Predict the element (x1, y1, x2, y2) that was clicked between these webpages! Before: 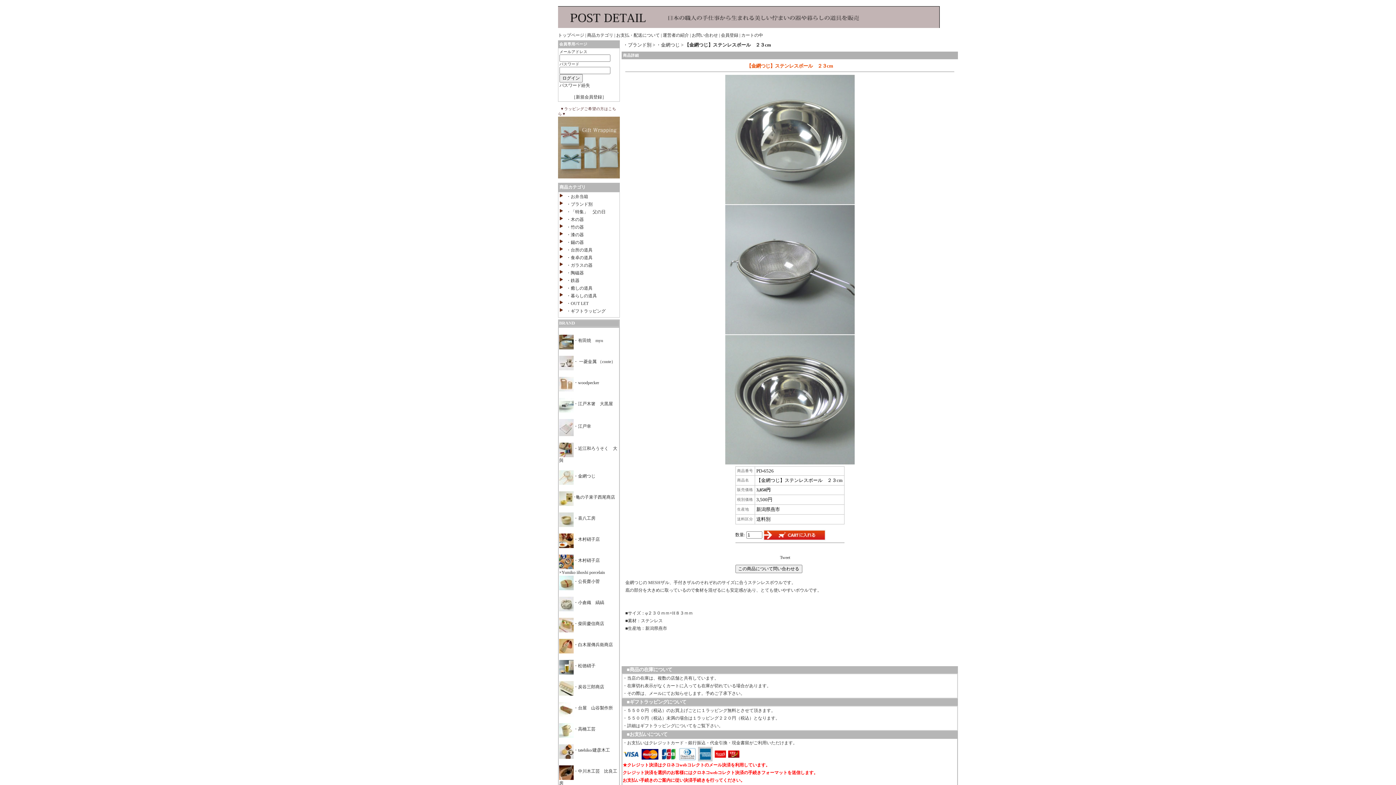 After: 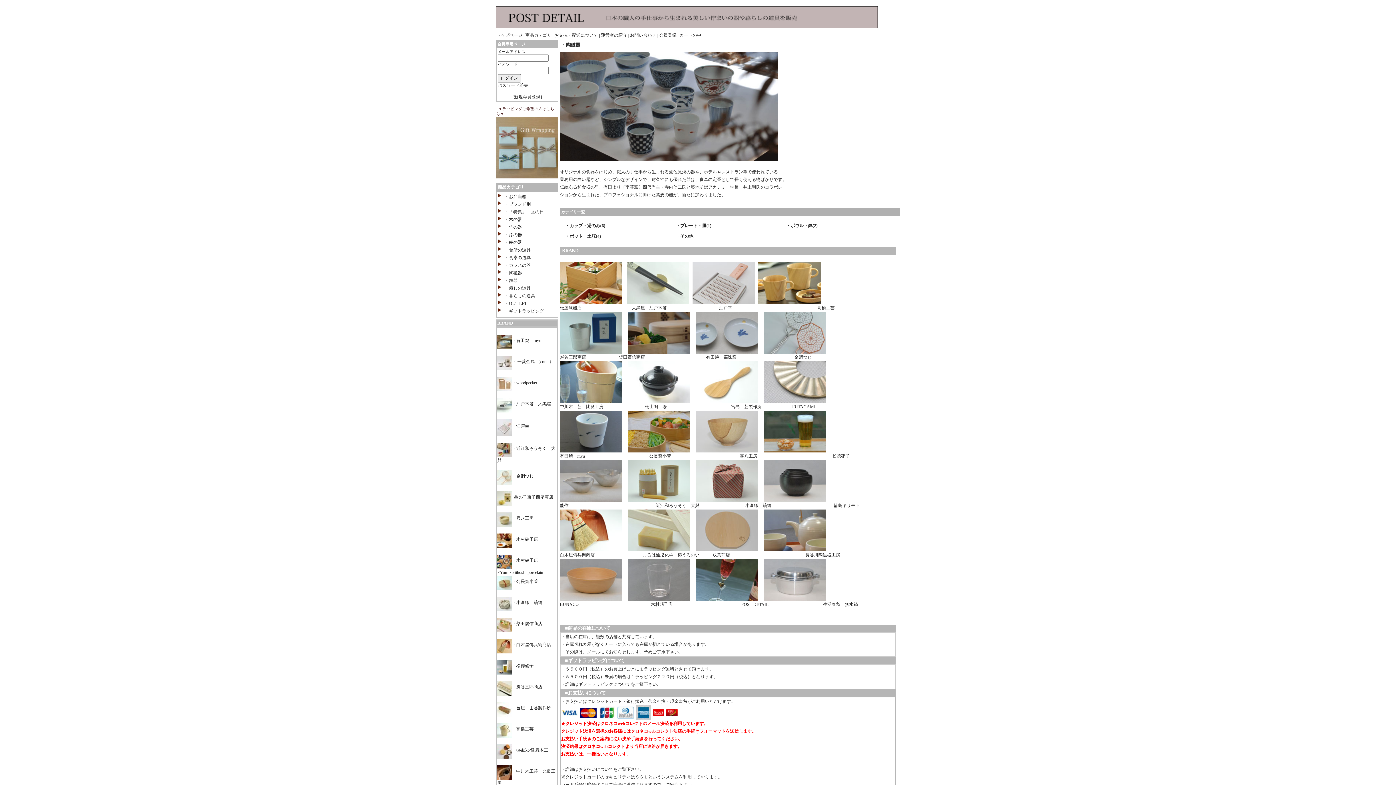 Action: bbox: (566, 270, 584, 275) label: ・陶磁器